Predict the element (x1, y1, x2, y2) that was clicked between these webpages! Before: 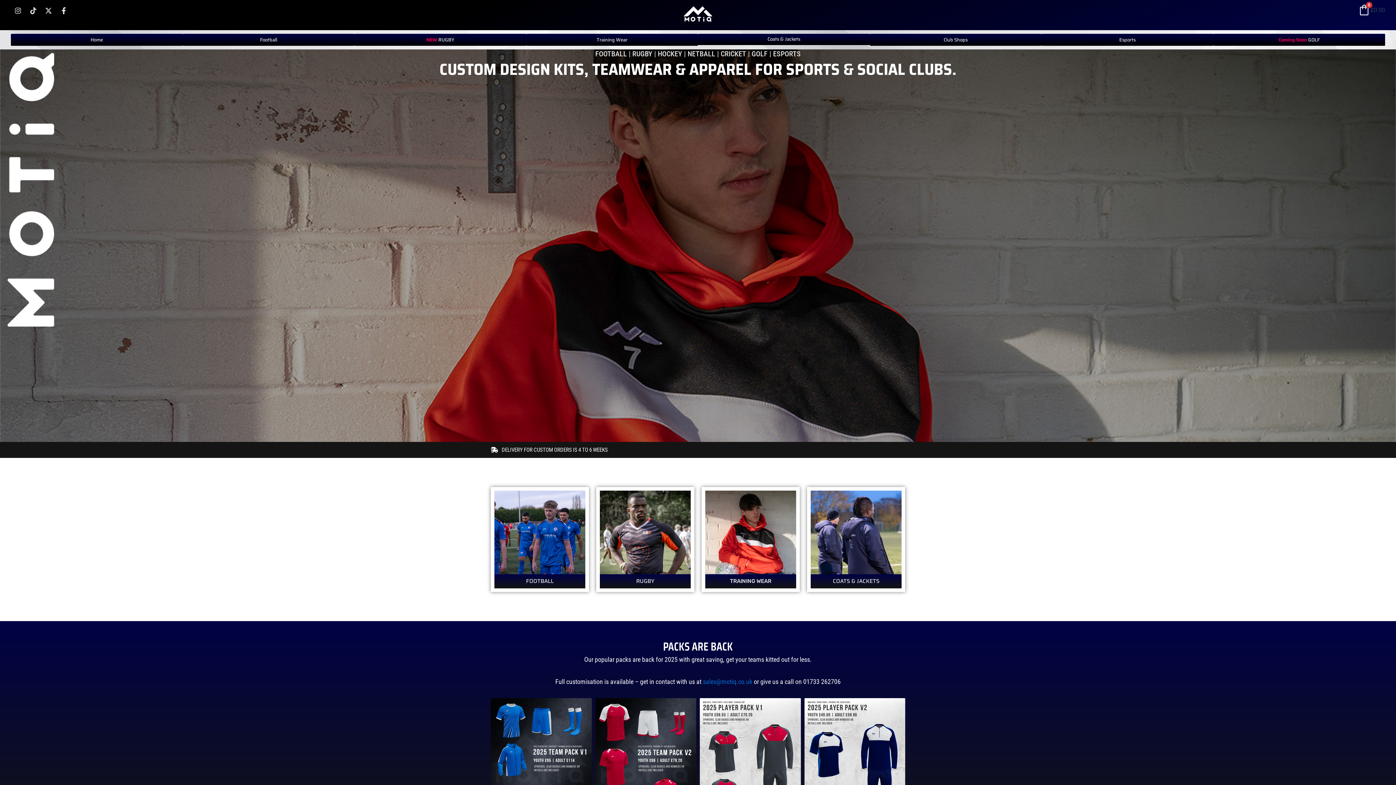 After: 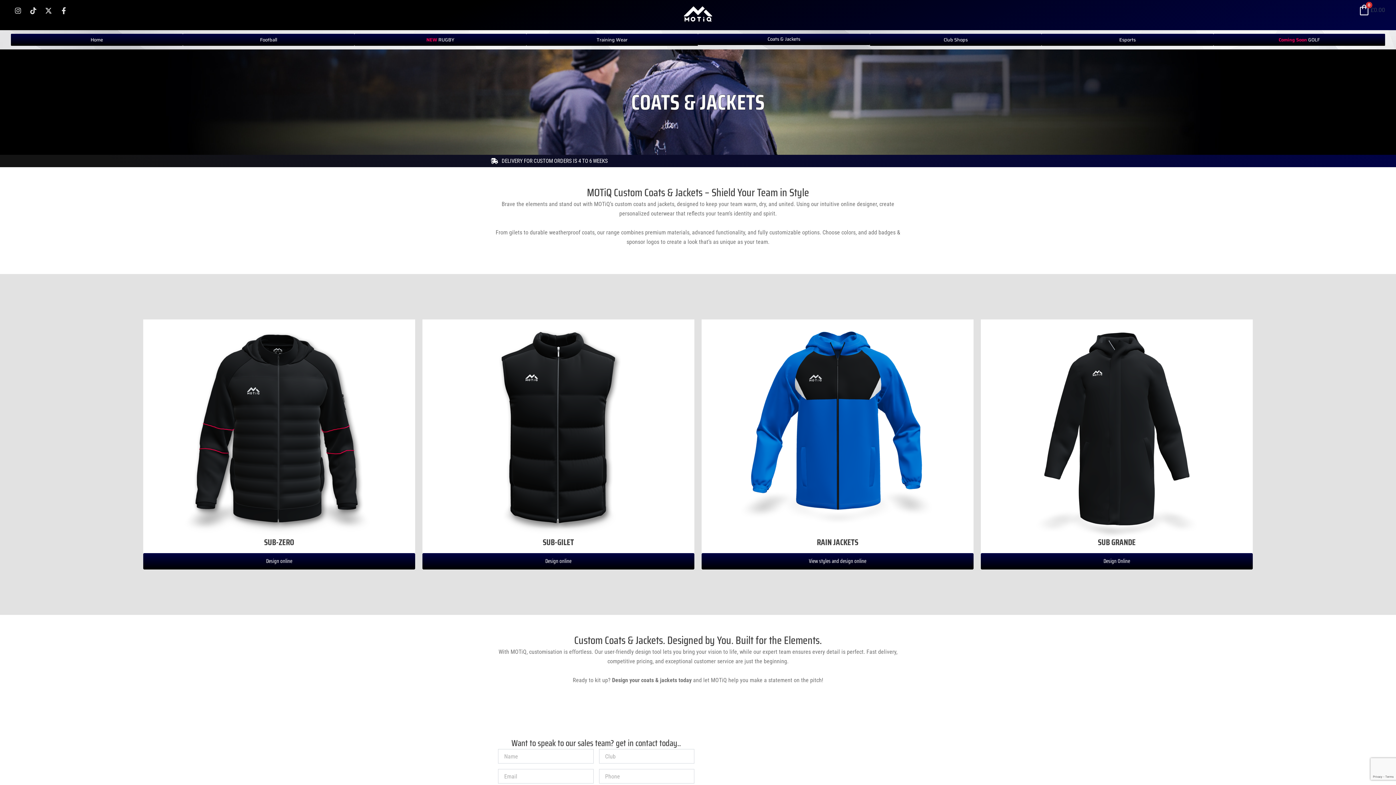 Action: bbox: (810, 490, 901, 581)